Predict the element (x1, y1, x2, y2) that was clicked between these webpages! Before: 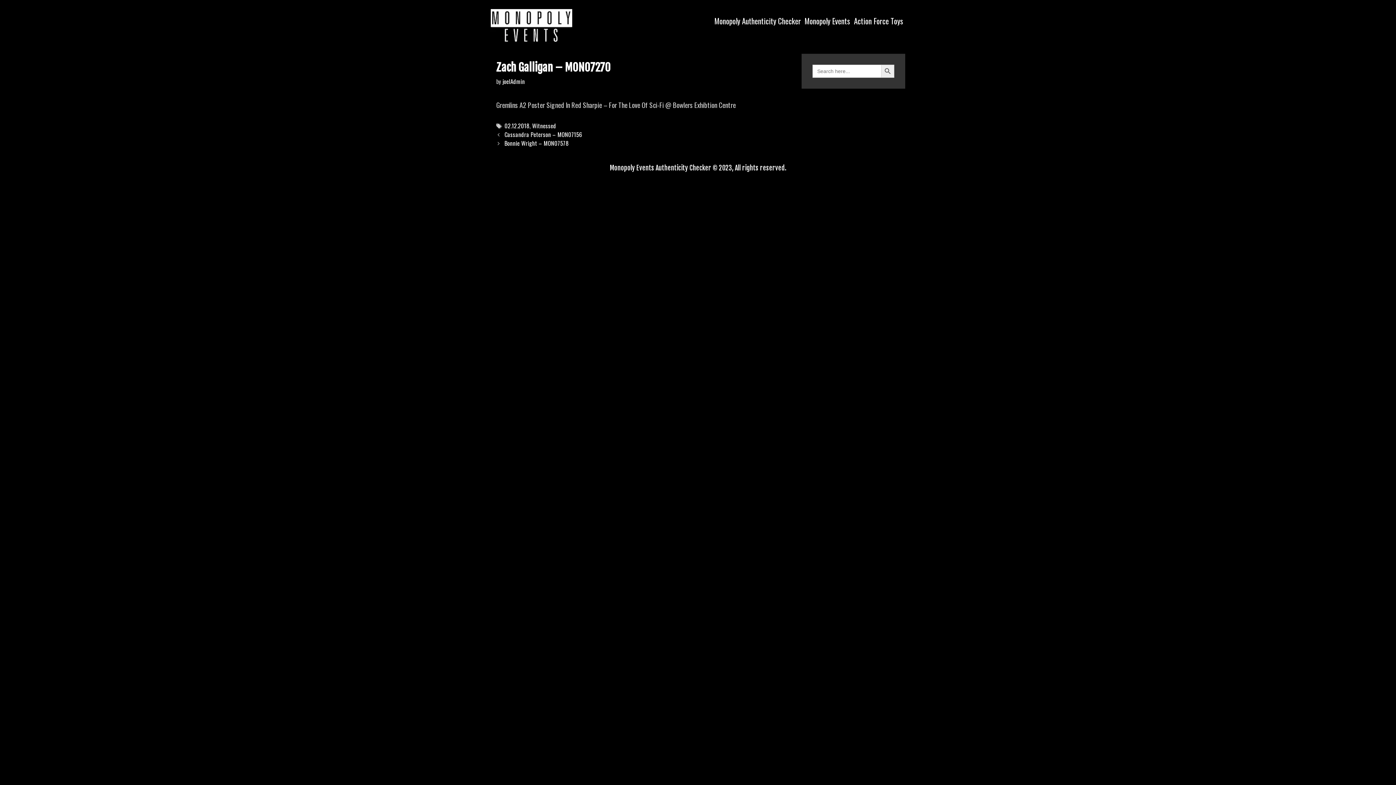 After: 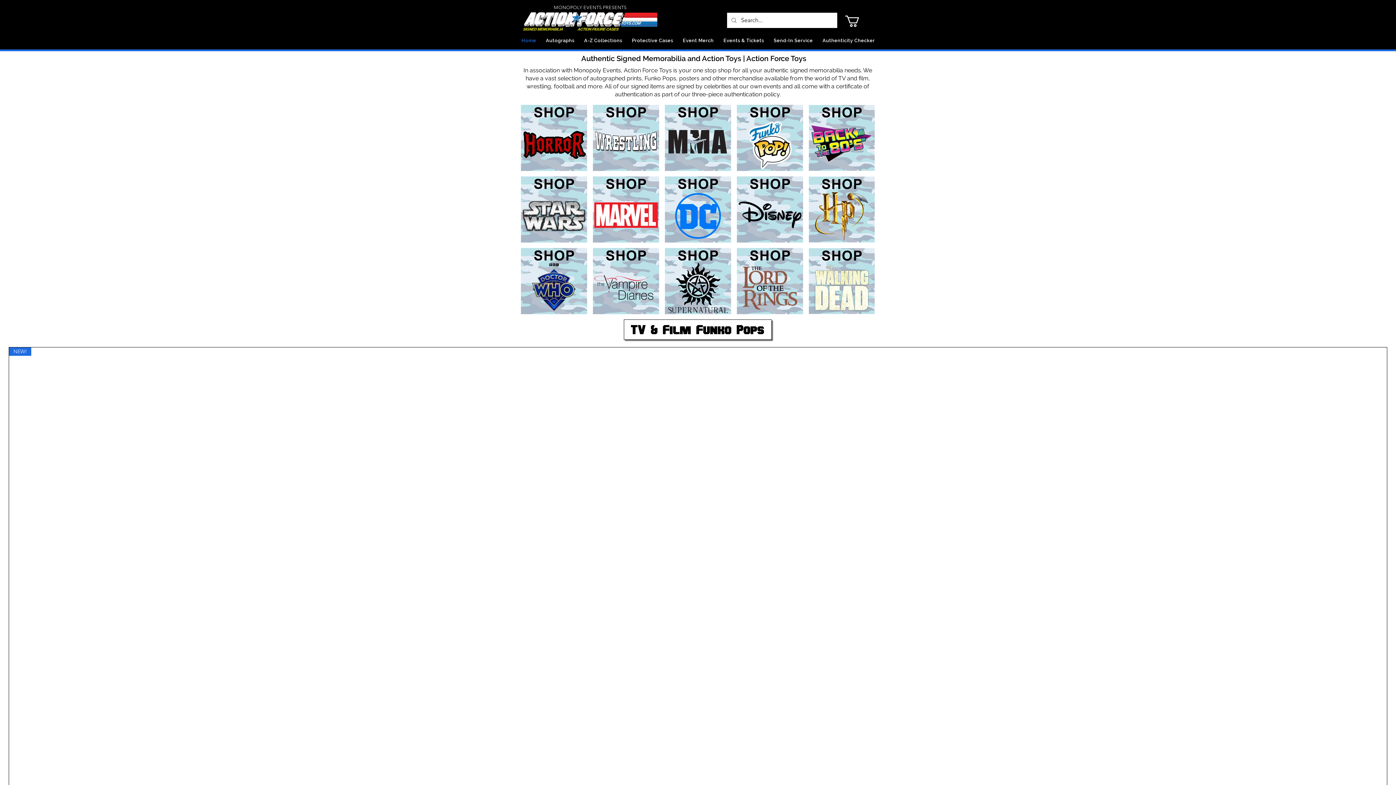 Action: bbox: (852, 9, 905, 32) label: Action Force Toys